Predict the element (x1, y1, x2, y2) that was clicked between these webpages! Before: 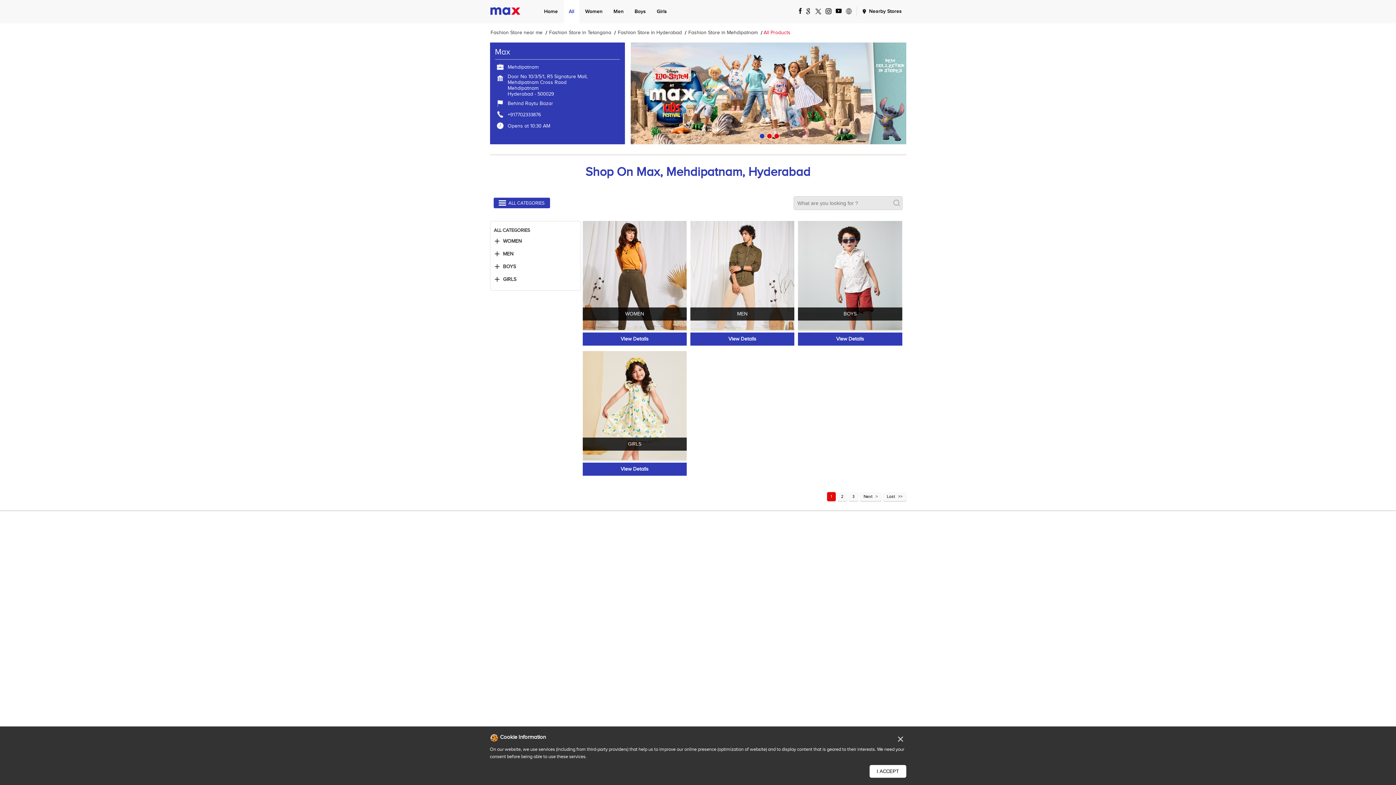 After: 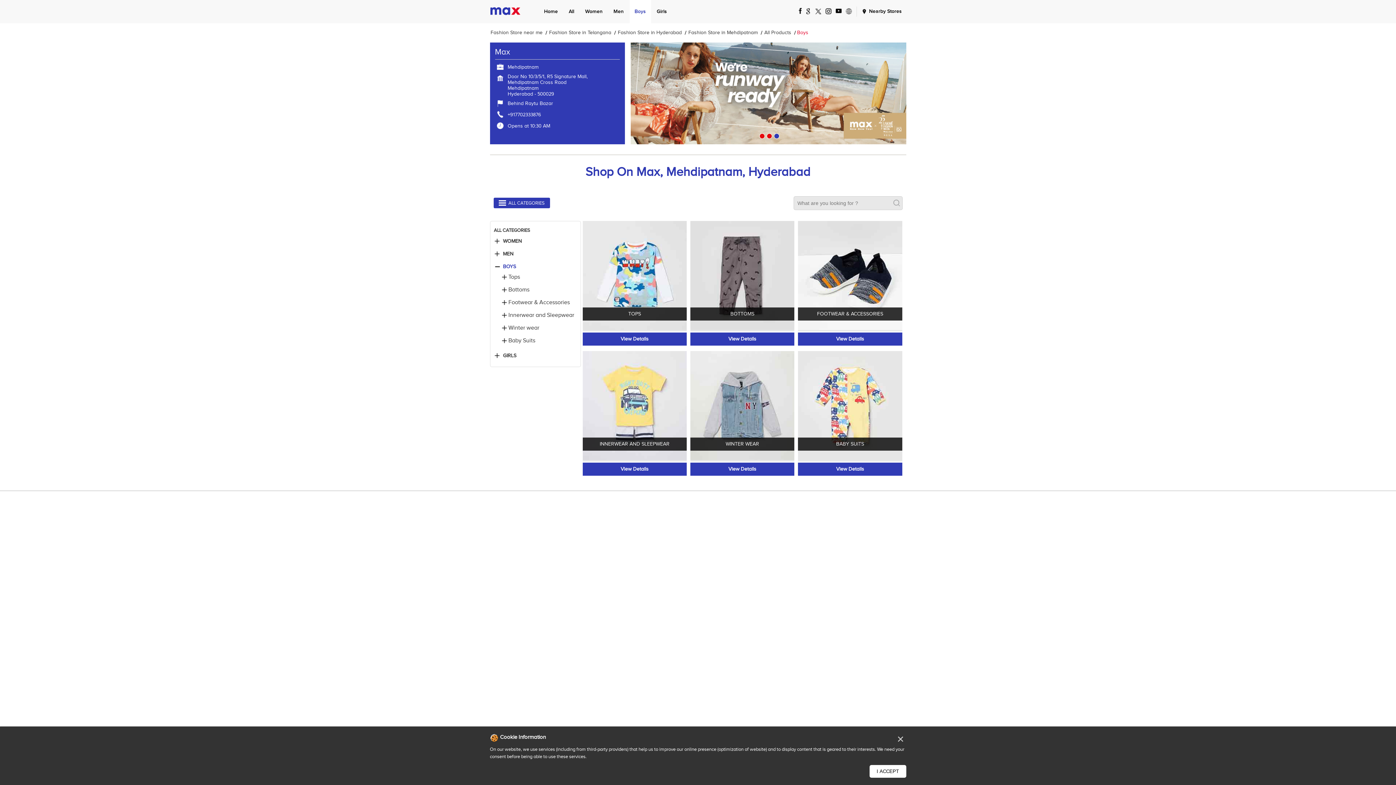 Action: label: BOYS bbox: (503, 263, 516, 269)